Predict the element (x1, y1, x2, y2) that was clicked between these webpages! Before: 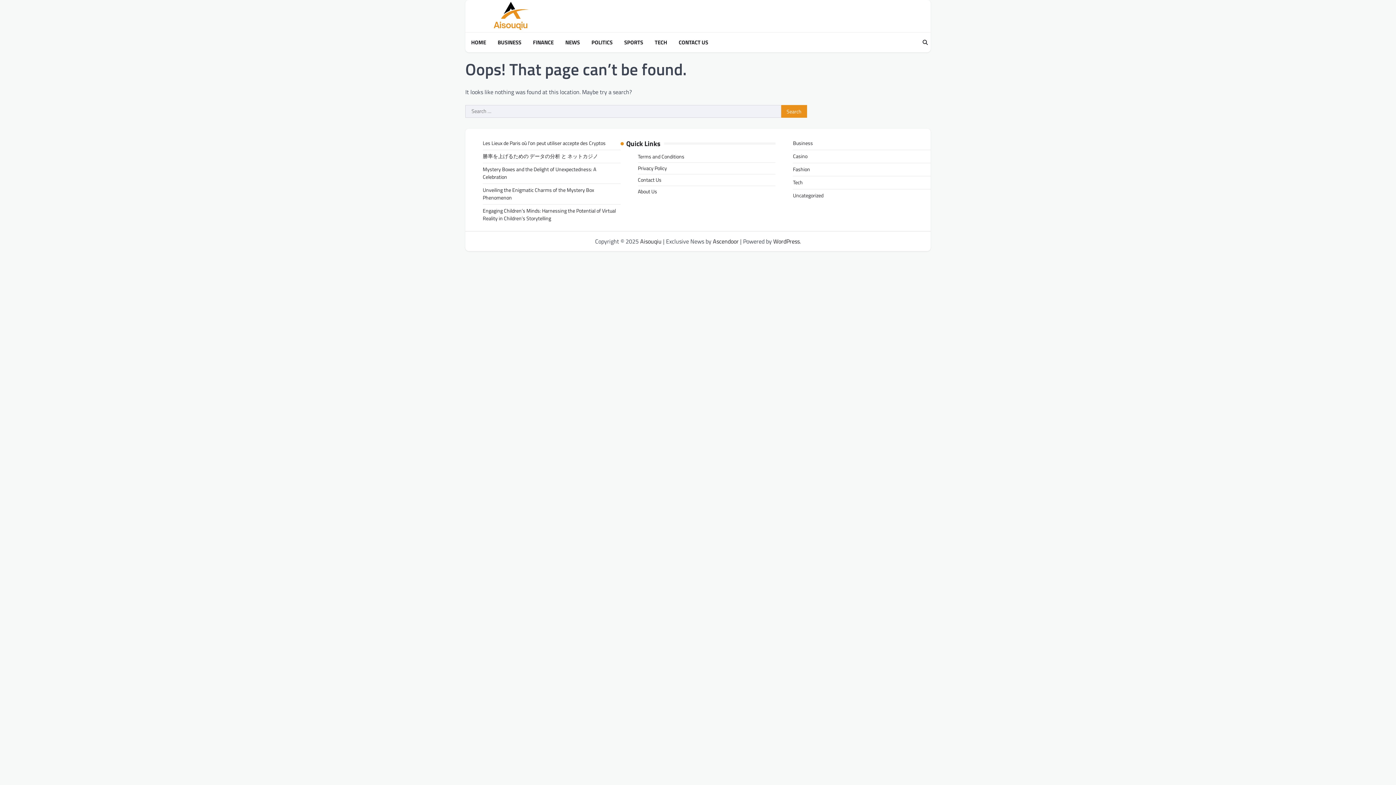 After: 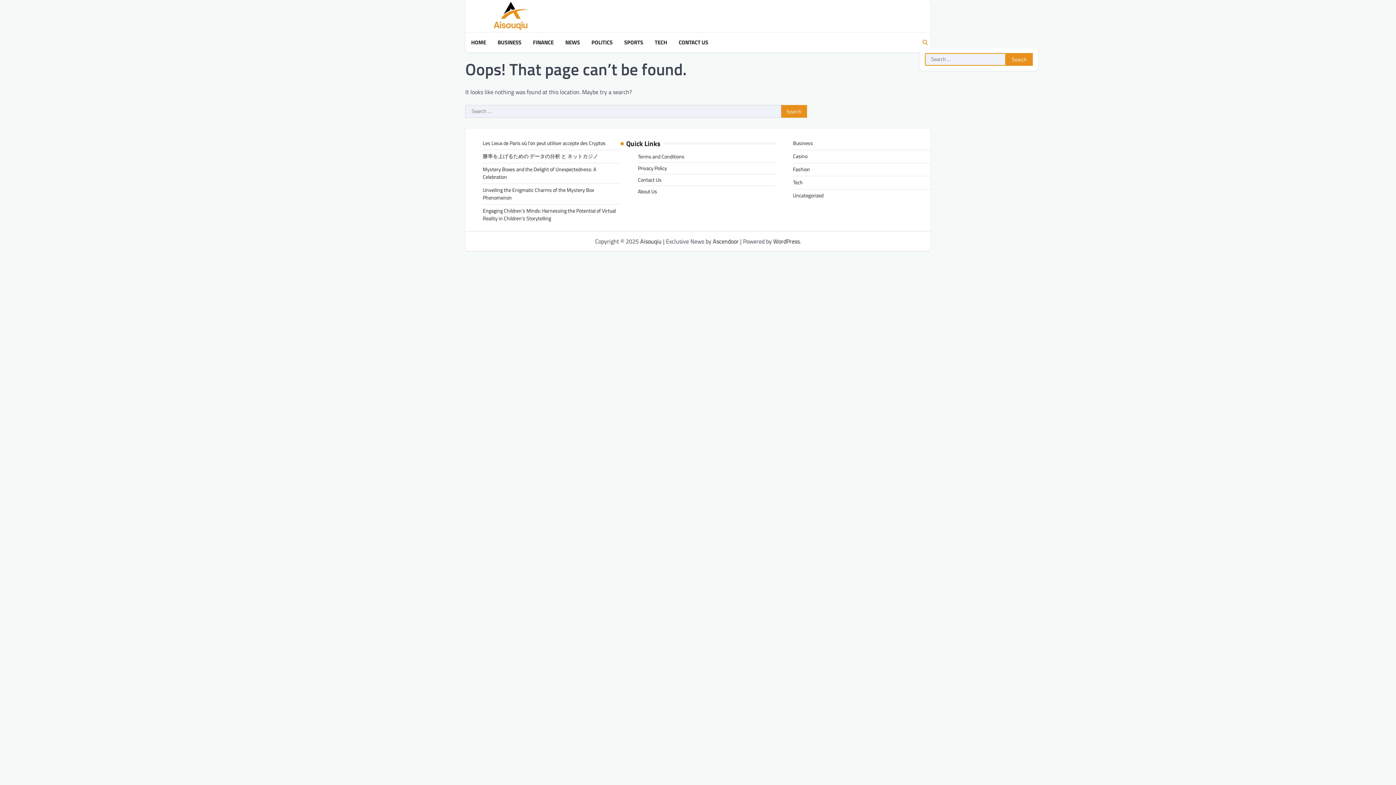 Action: bbox: (920, 37, 930, 48)